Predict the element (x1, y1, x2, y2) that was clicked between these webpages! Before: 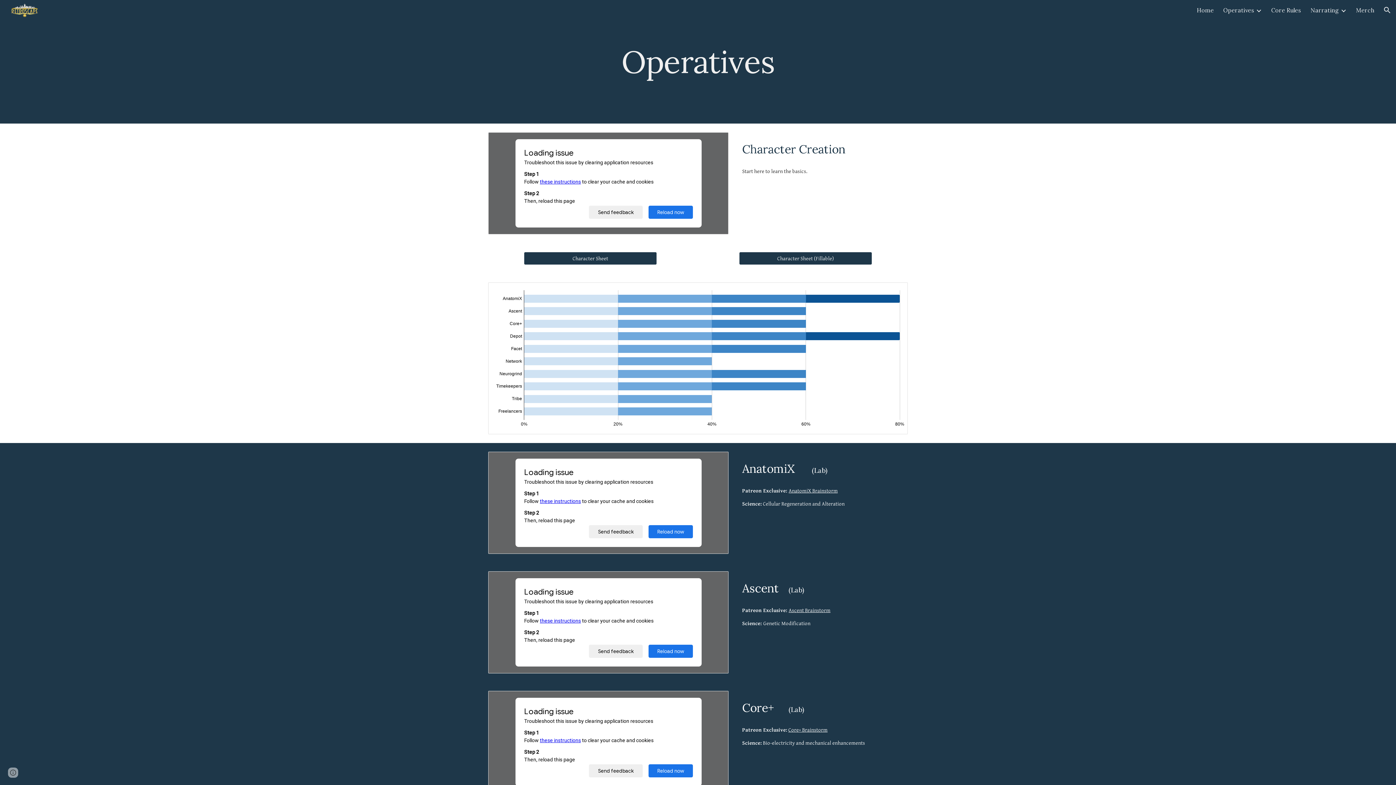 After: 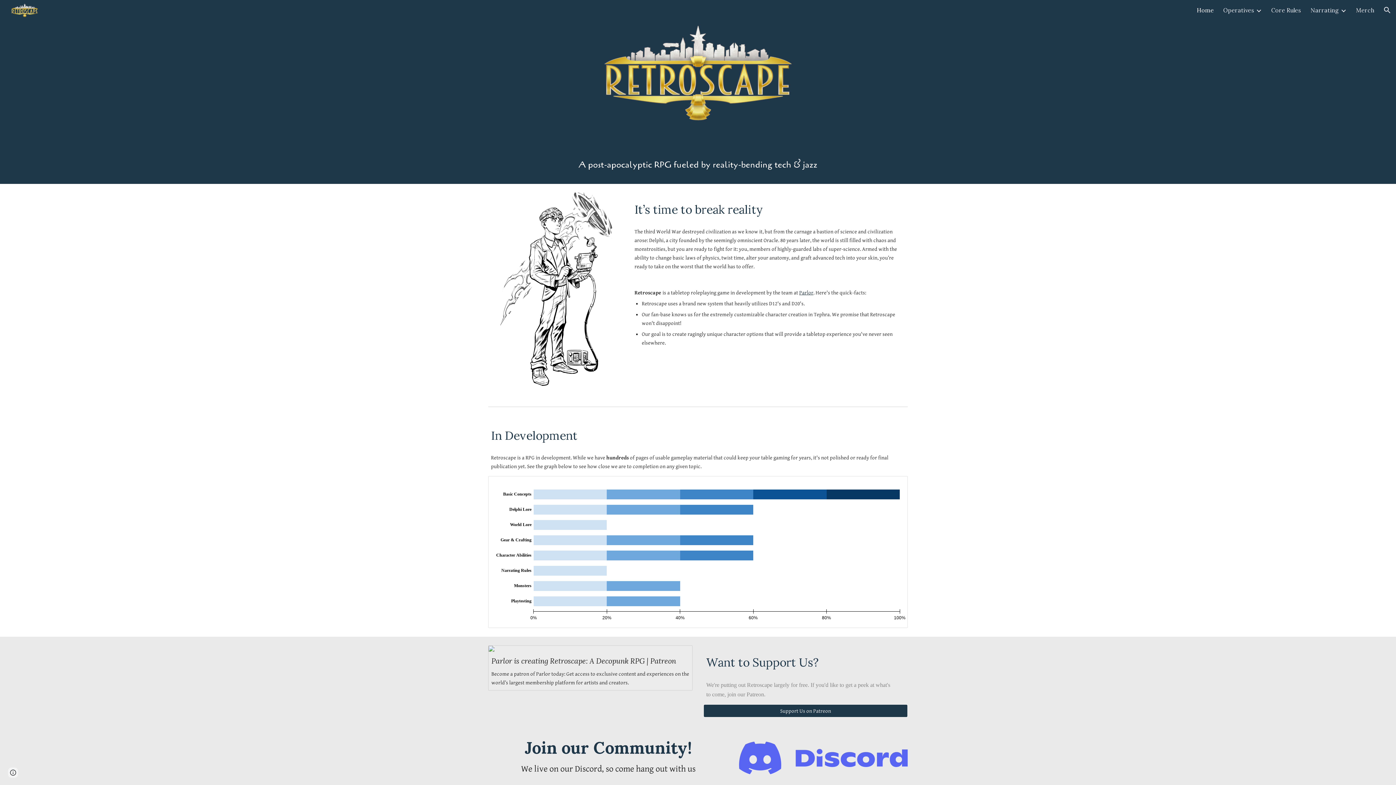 Action: bbox: (1197, 6, 1214, 13) label: Home